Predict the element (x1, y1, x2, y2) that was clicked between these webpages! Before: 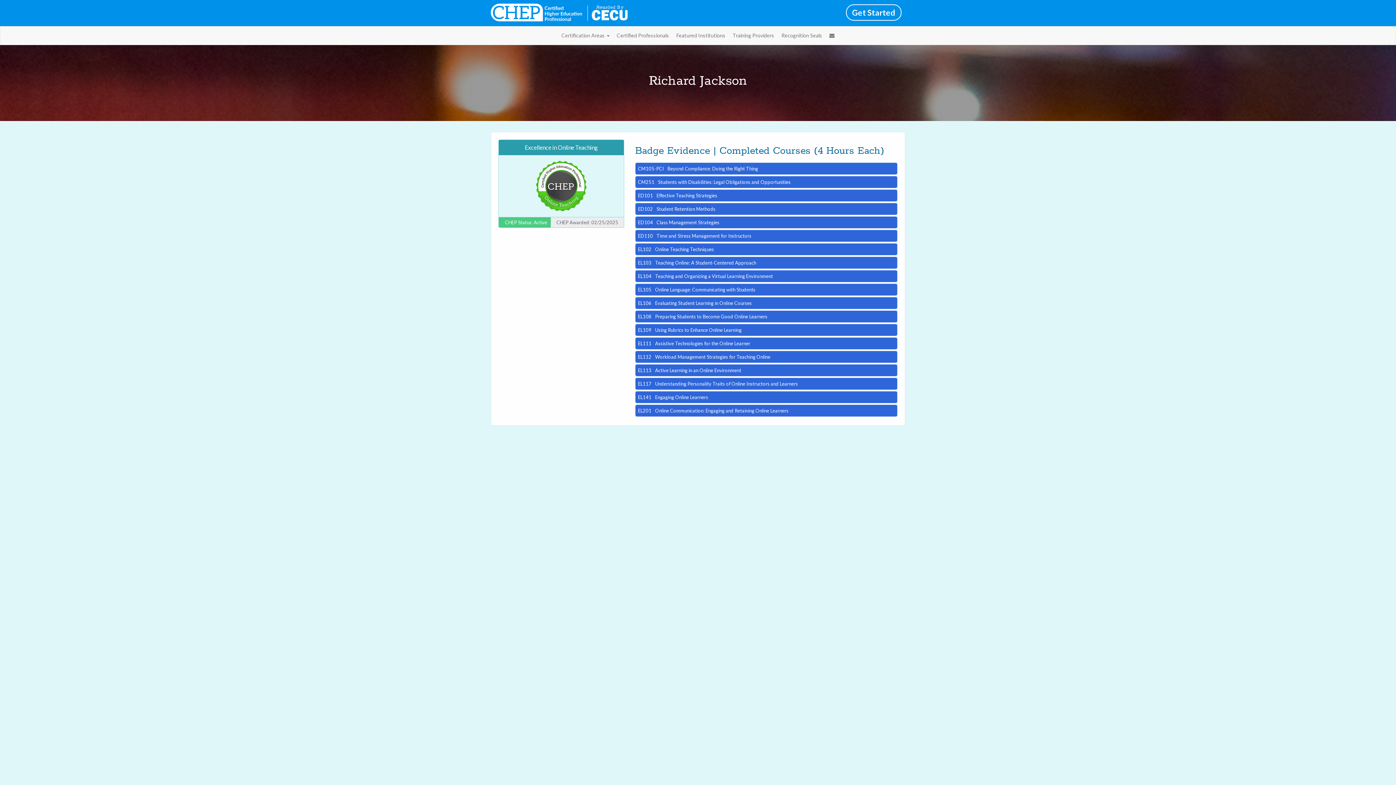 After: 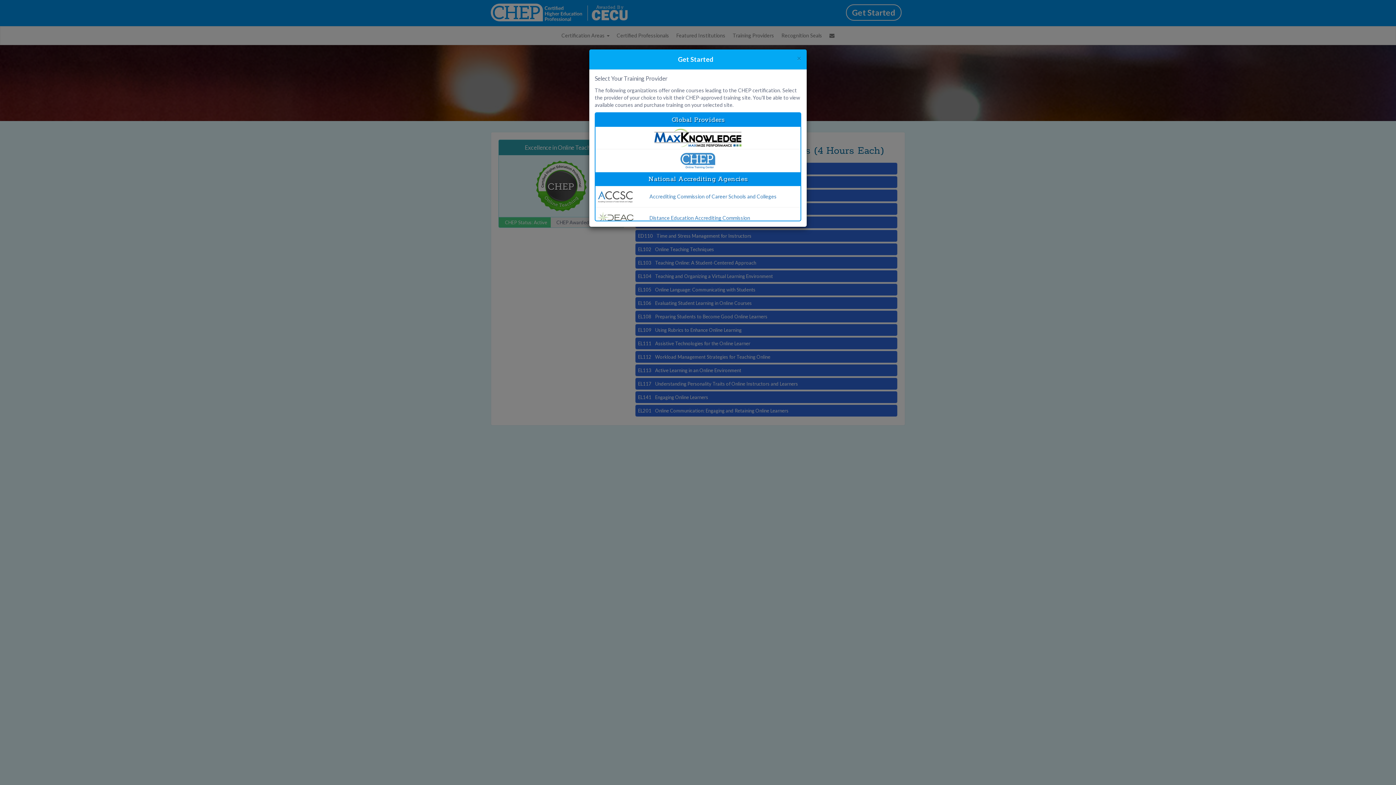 Action: bbox: (842, 3, 905, 22) label: Get Started